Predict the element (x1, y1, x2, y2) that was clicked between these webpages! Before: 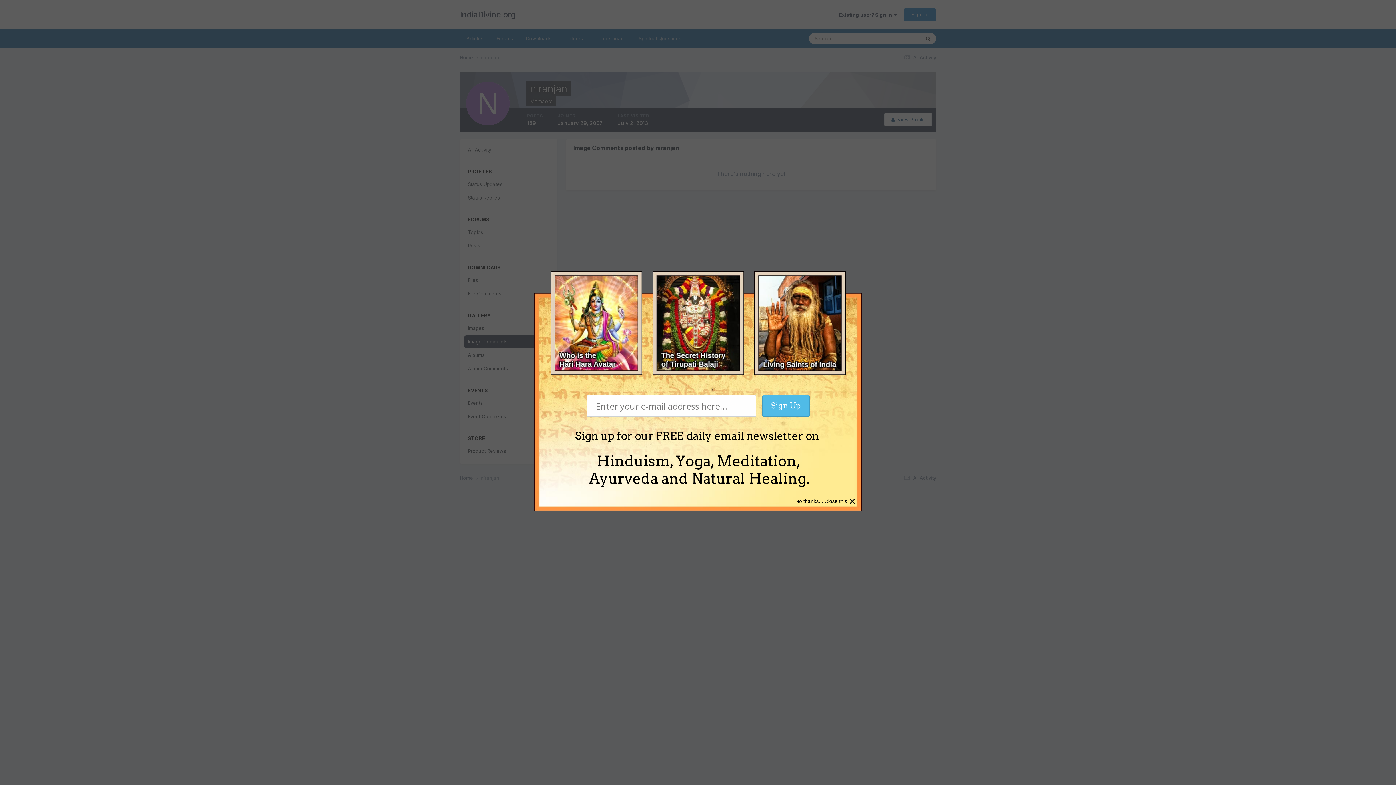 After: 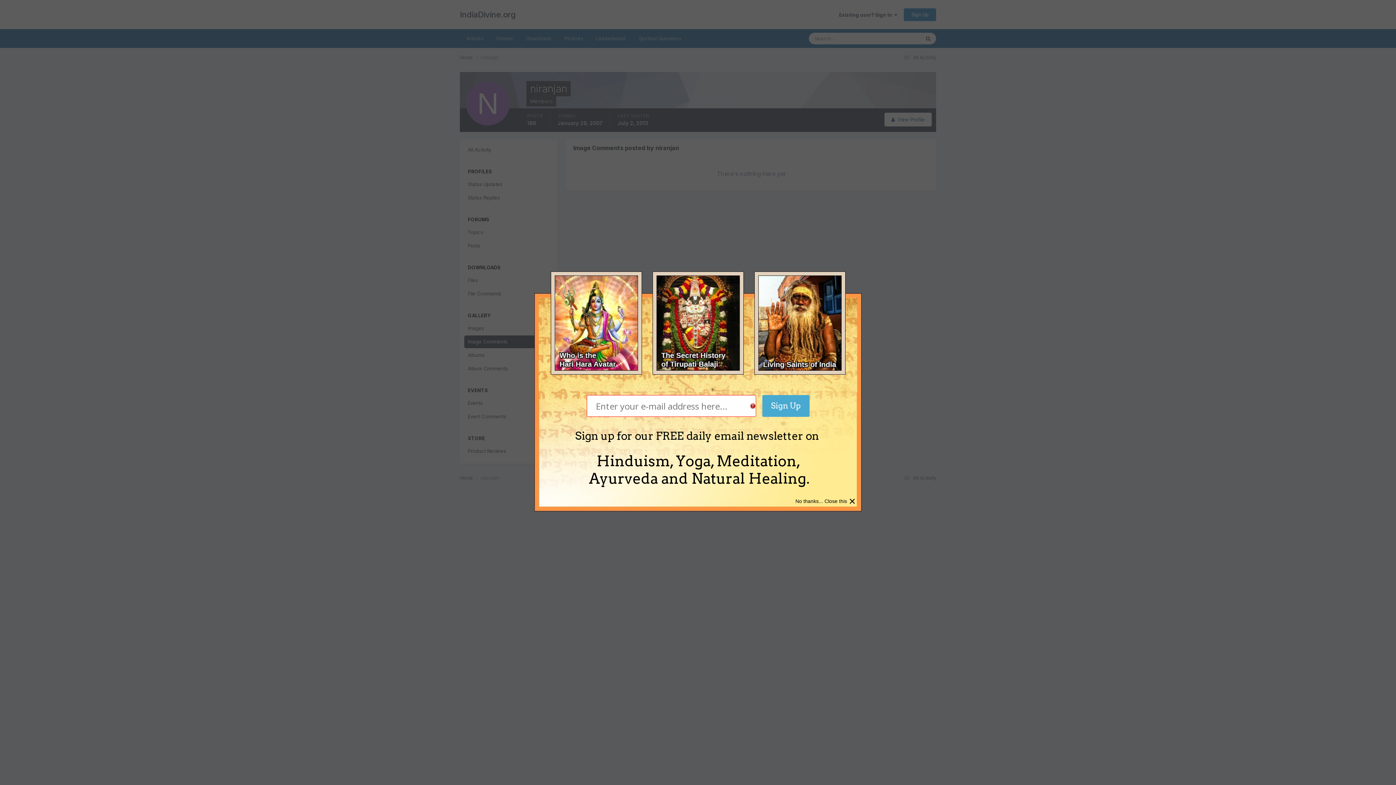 Action: bbox: (1077, 395, 1124, 417) label: Sign Up